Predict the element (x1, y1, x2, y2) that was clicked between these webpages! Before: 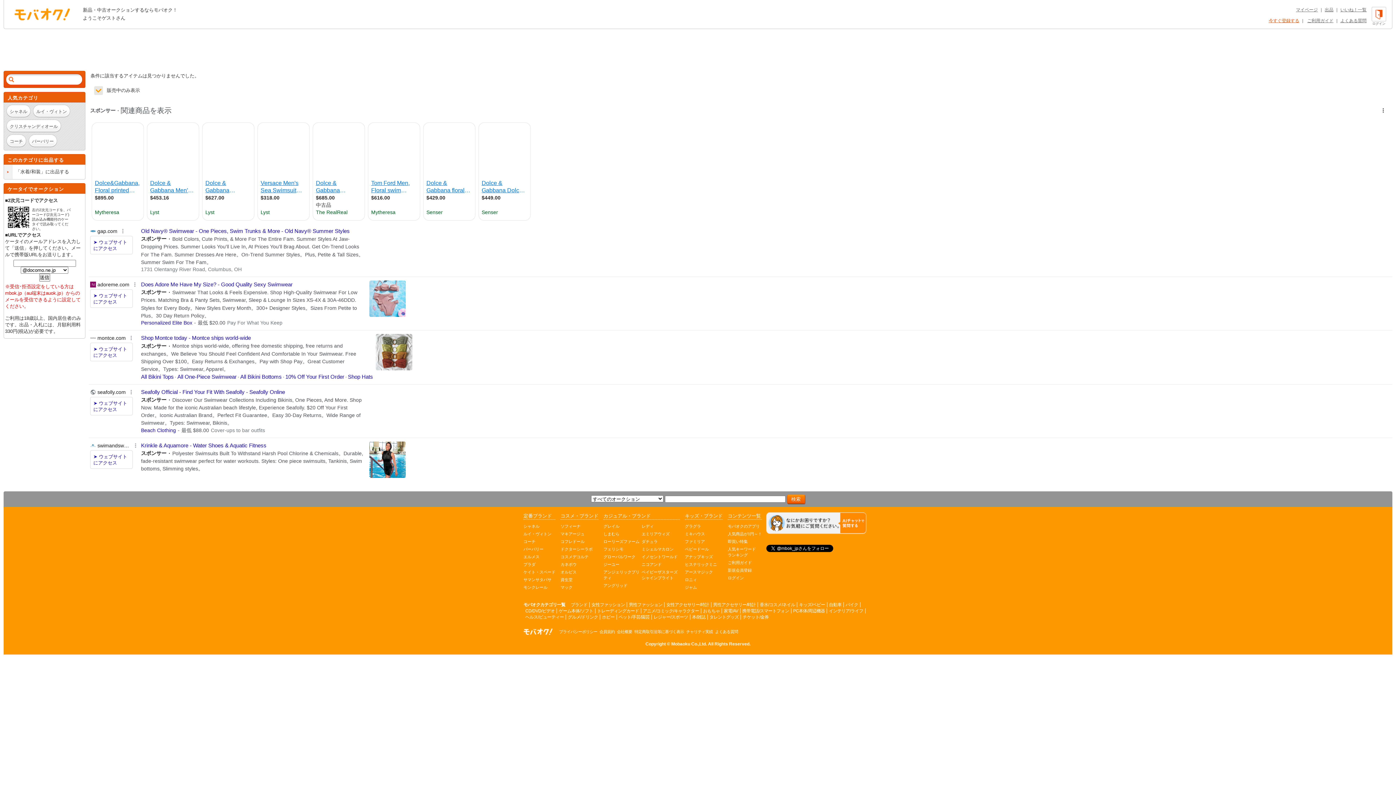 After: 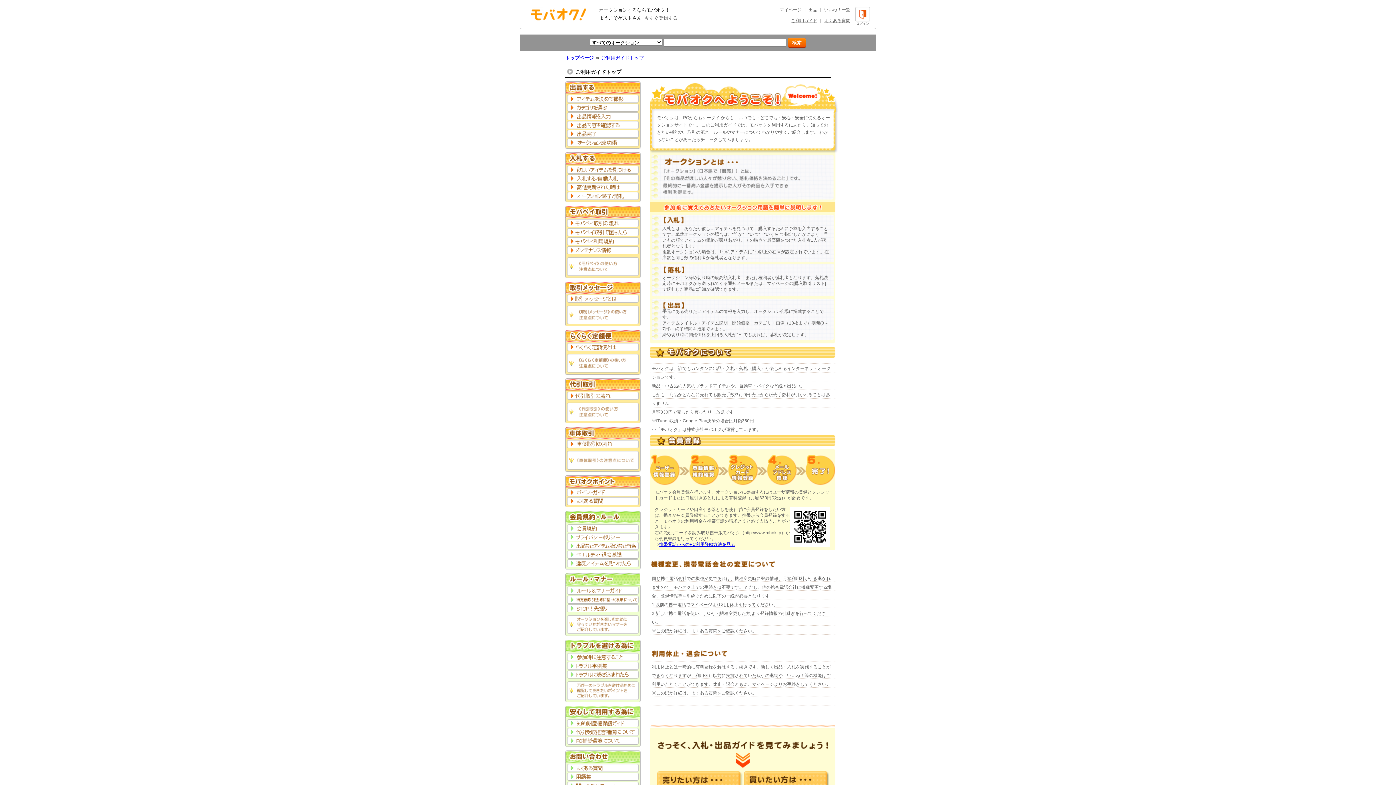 Action: bbox: (728, 560, 752, 565) label: ご利用ガイド